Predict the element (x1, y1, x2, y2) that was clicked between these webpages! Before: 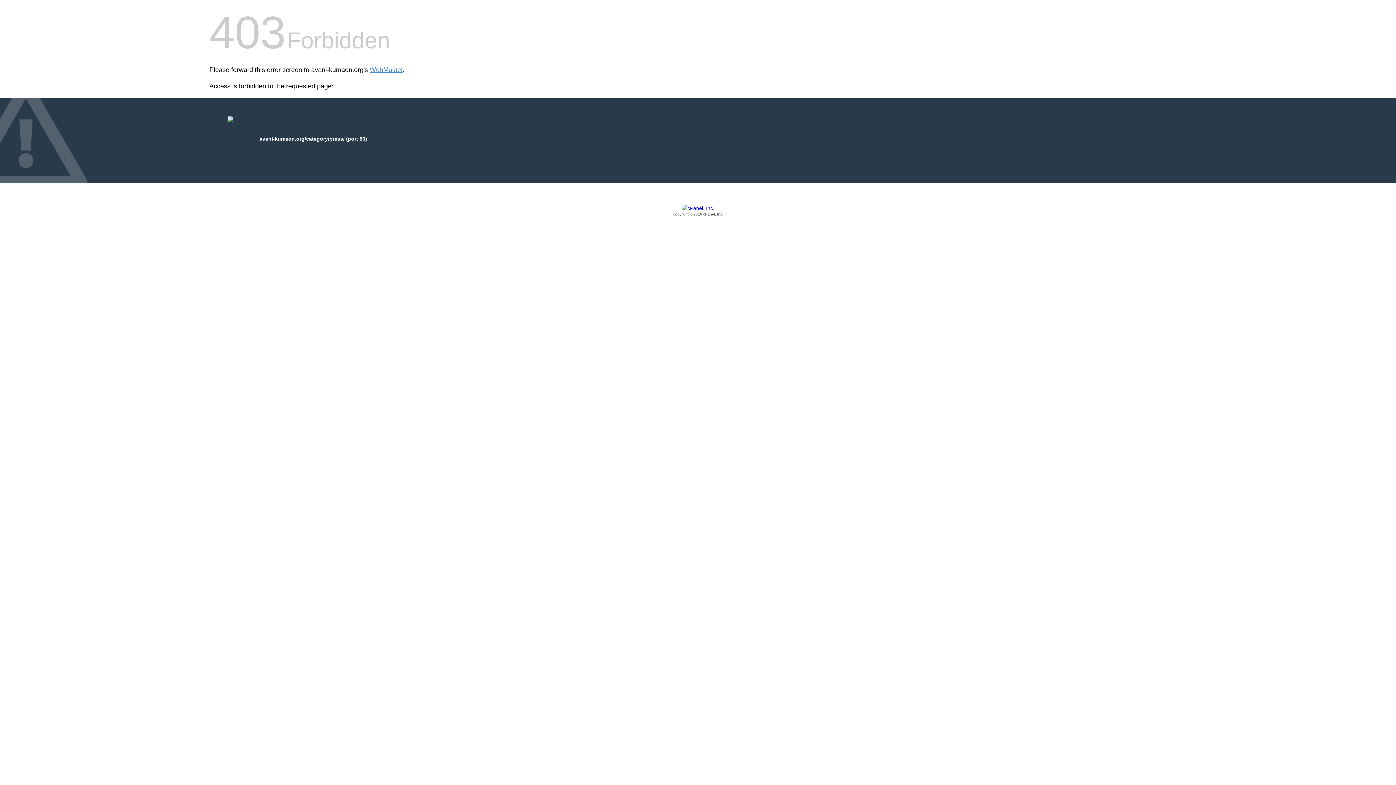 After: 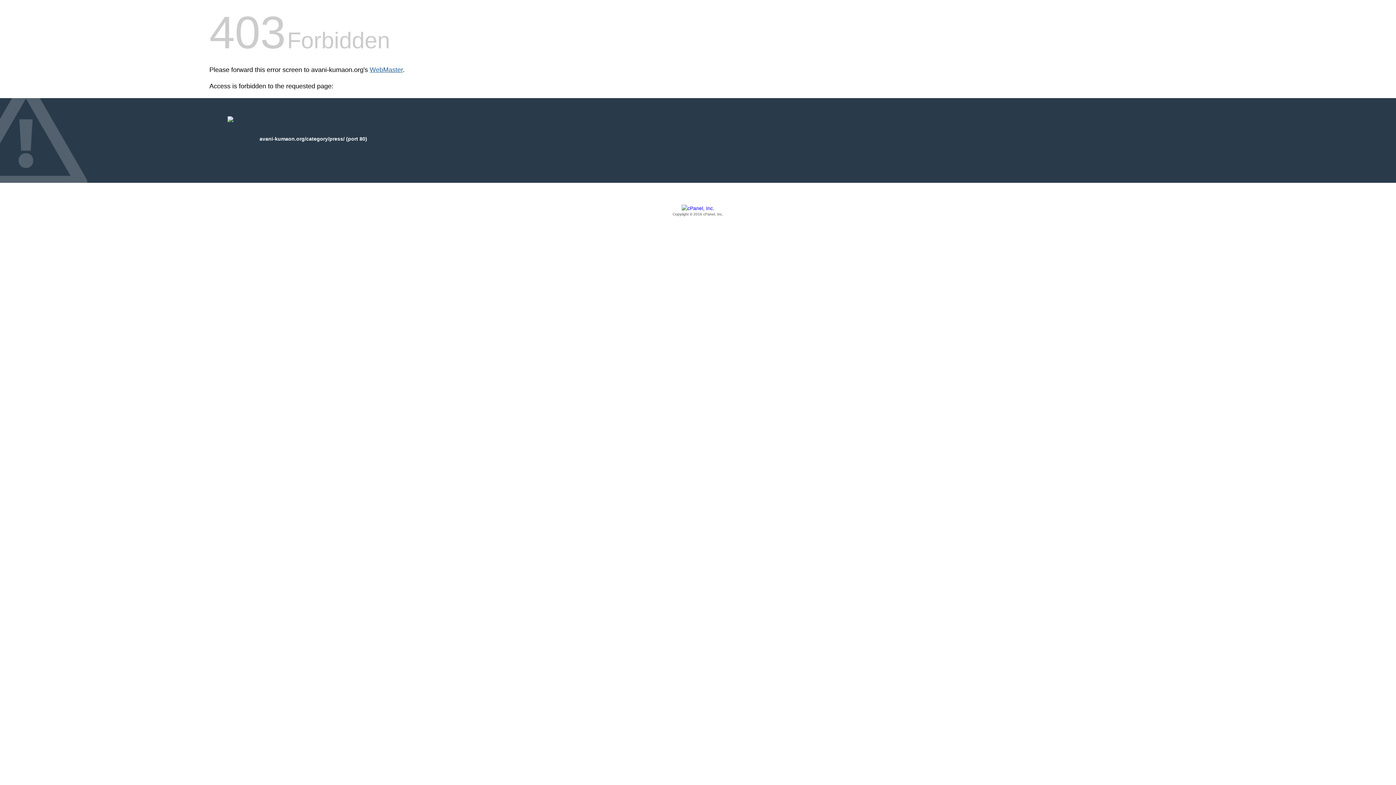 Action: bbox: (369, 66, 402, 73) label: WebMaster